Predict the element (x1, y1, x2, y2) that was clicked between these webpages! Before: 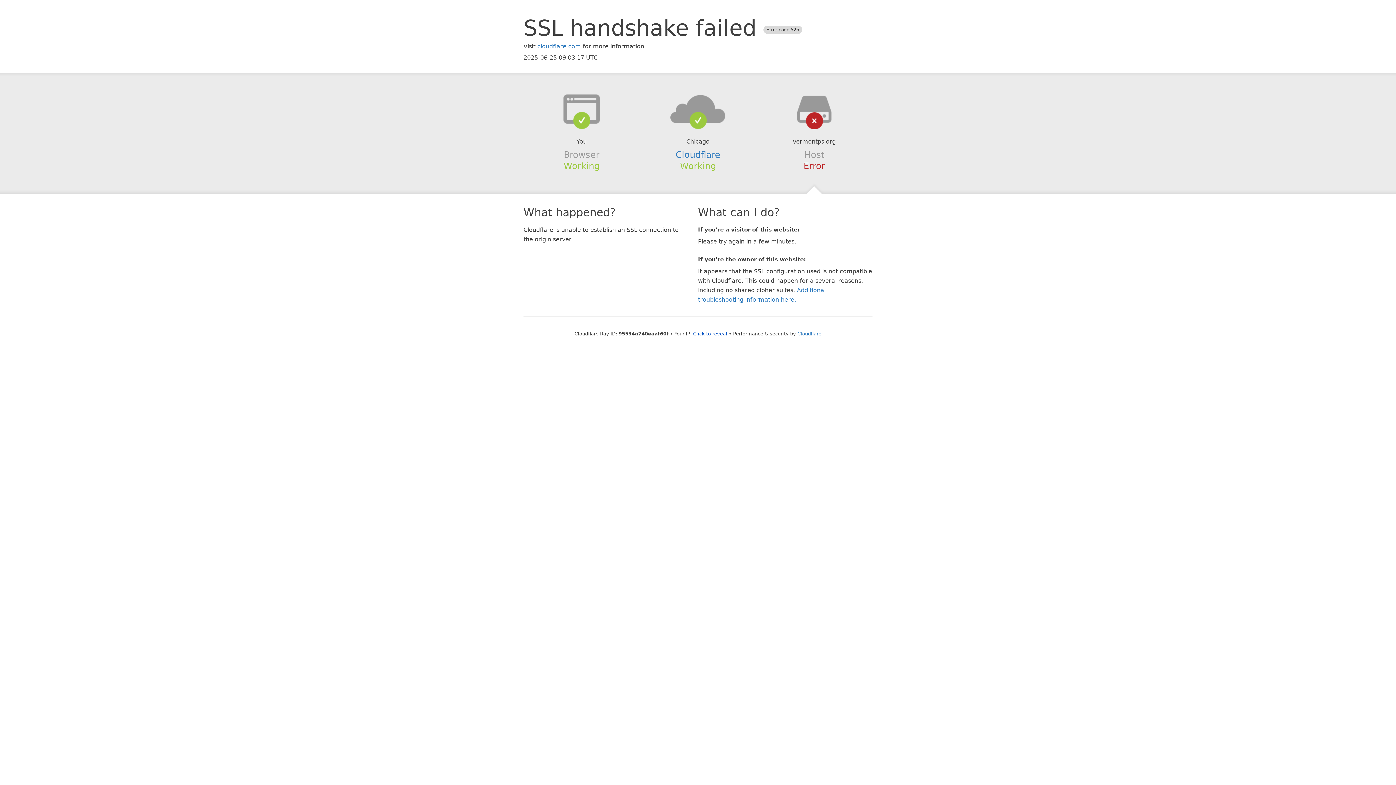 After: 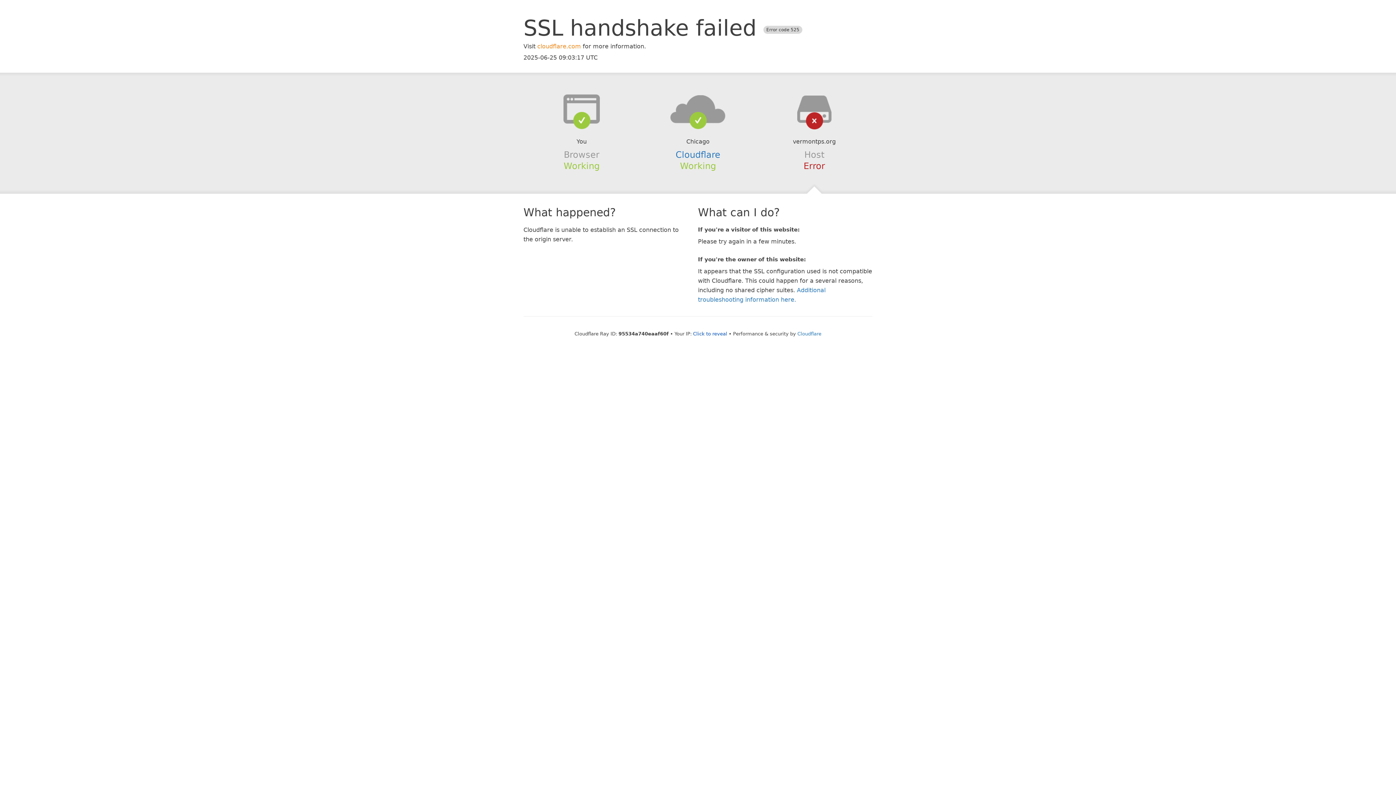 Action: bbox: (537, 42, 581, 49) label: cloudflare.com